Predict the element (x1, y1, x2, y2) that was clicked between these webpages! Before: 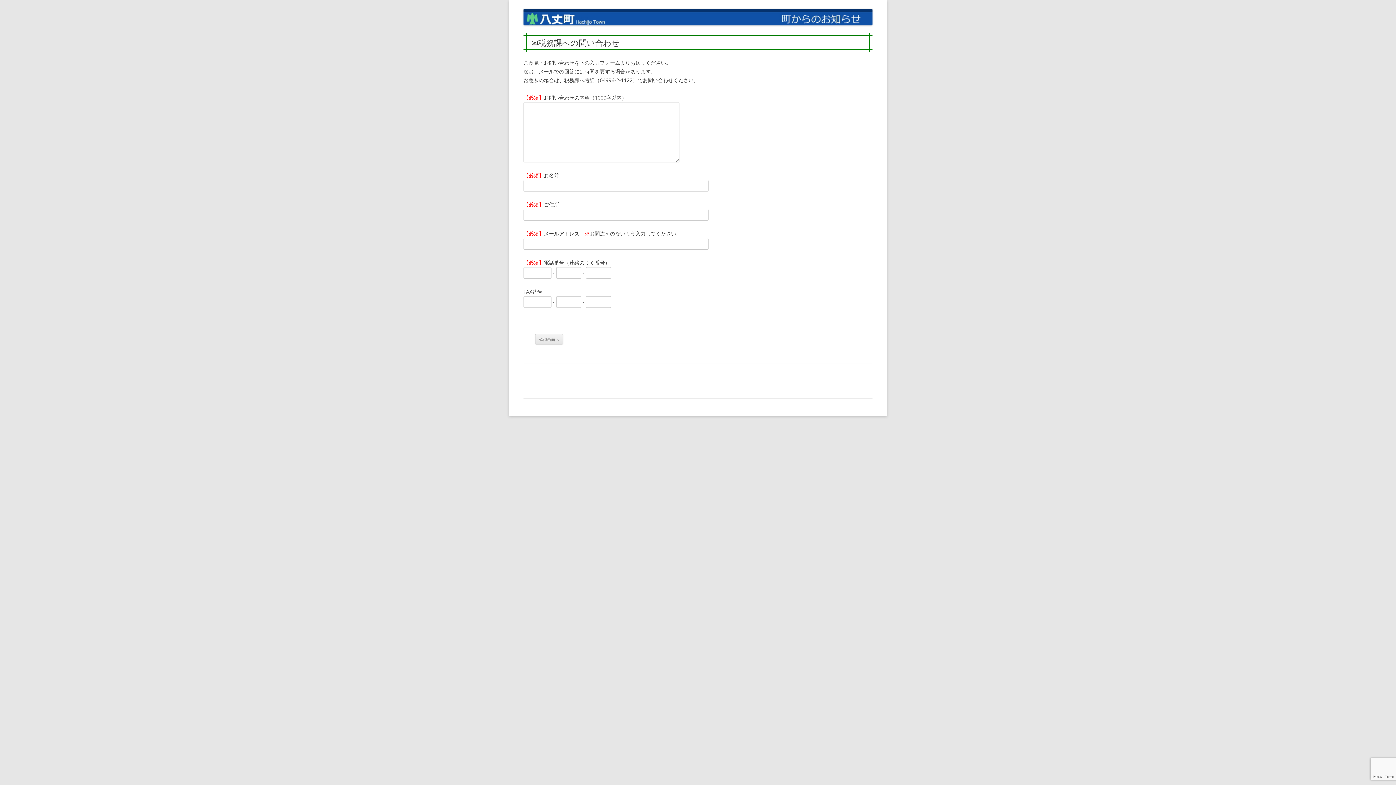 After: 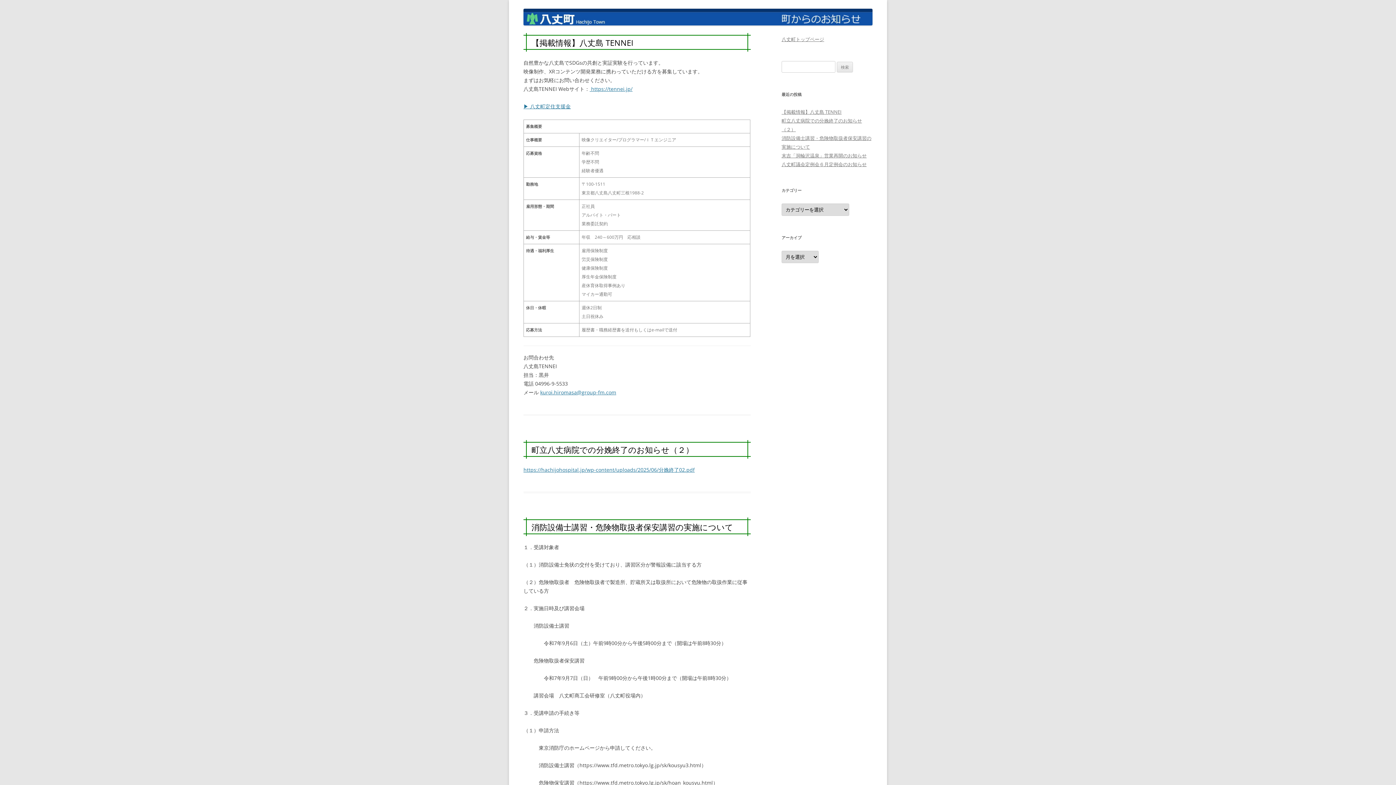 Action: bbox: (523, 20, 872, 26)